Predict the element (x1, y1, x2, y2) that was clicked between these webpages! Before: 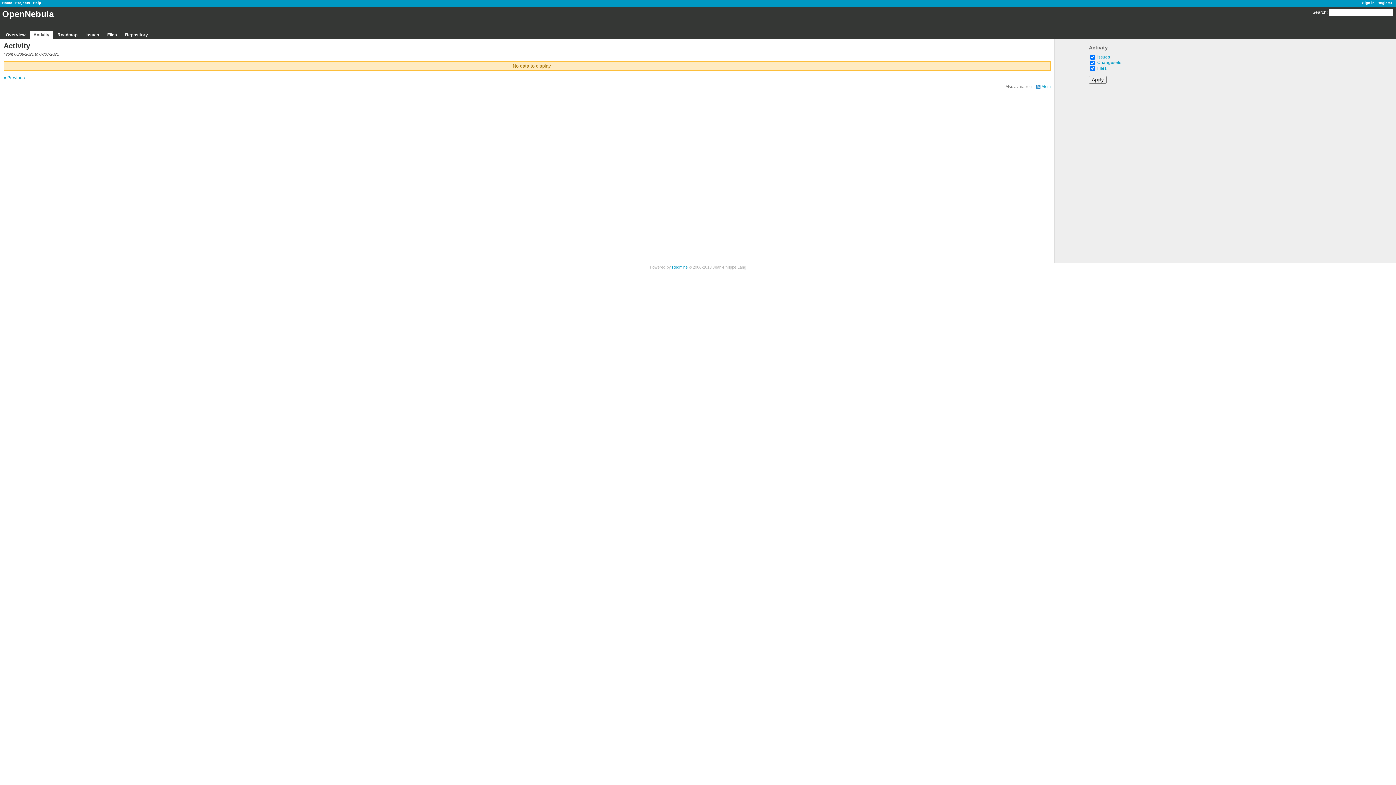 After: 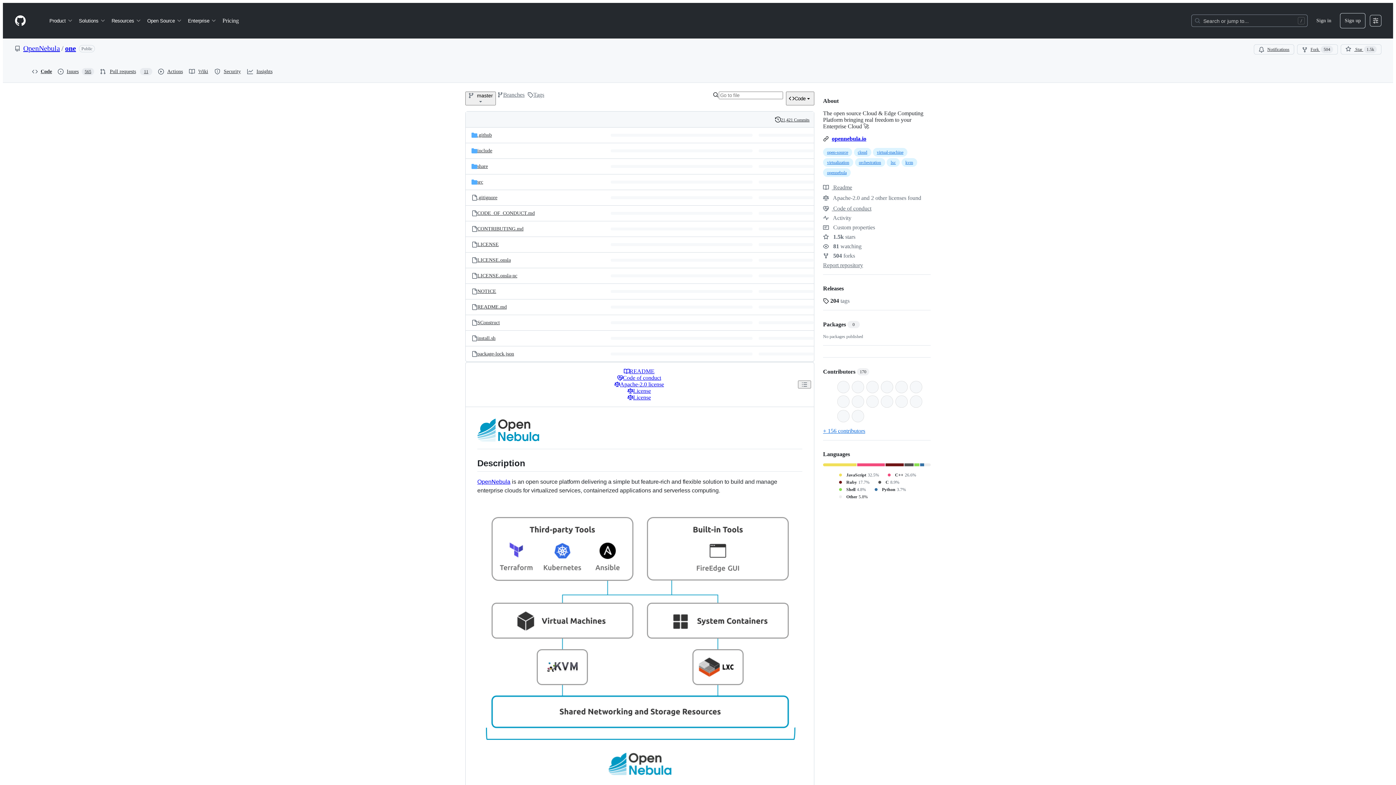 Action: label: Sign in bbox: (1362, 0, 1374, 4)